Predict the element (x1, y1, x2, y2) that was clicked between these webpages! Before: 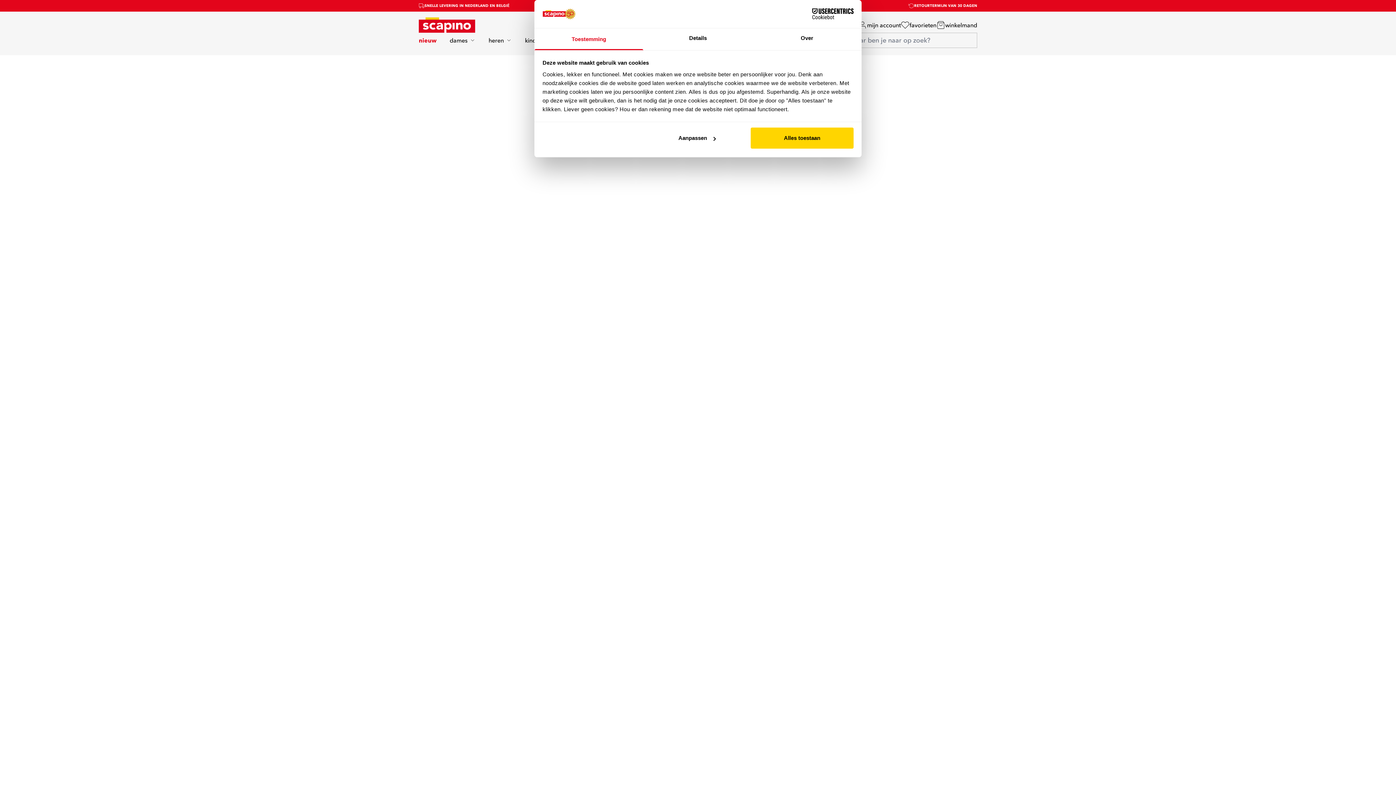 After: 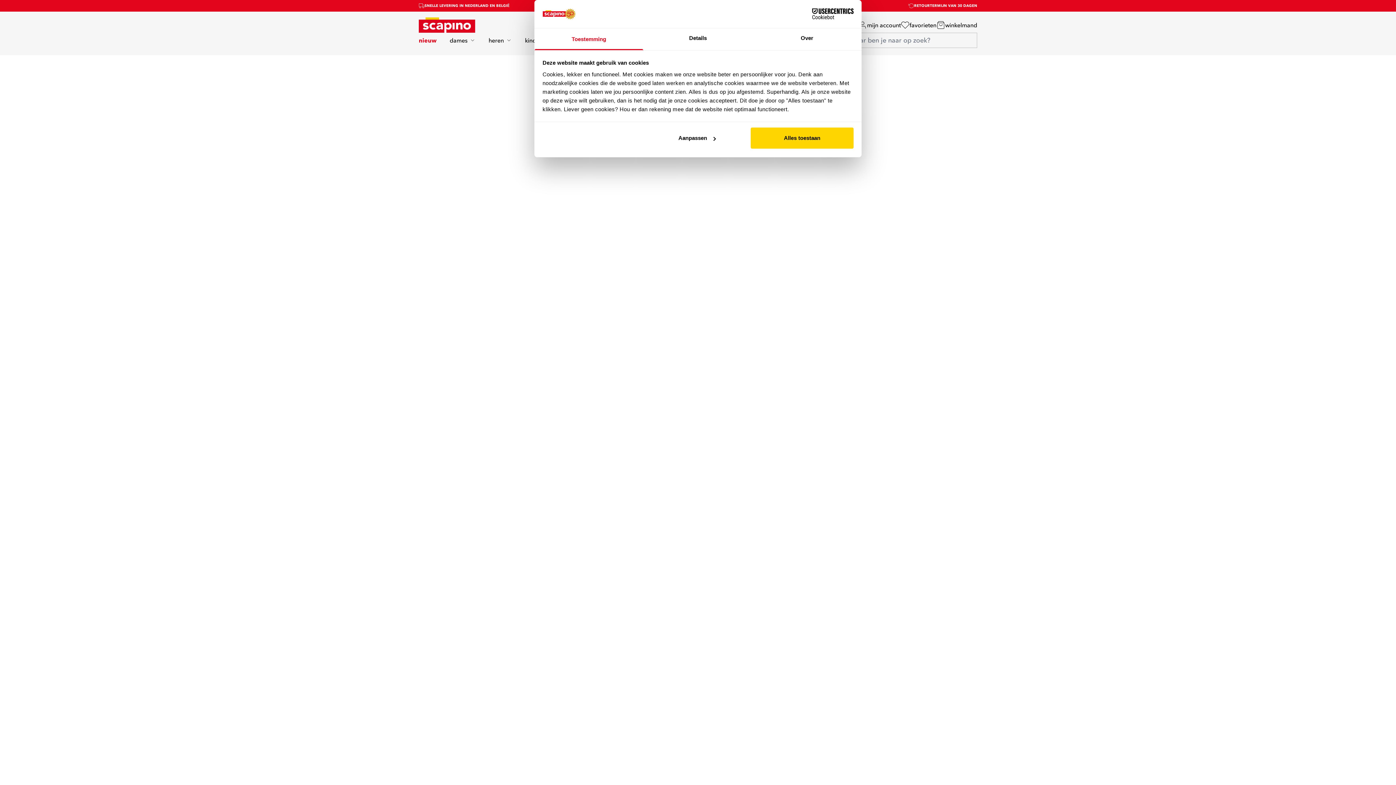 Action: label: Cookiebot - opens in a new window bbox: (790, 8, 853, 19)